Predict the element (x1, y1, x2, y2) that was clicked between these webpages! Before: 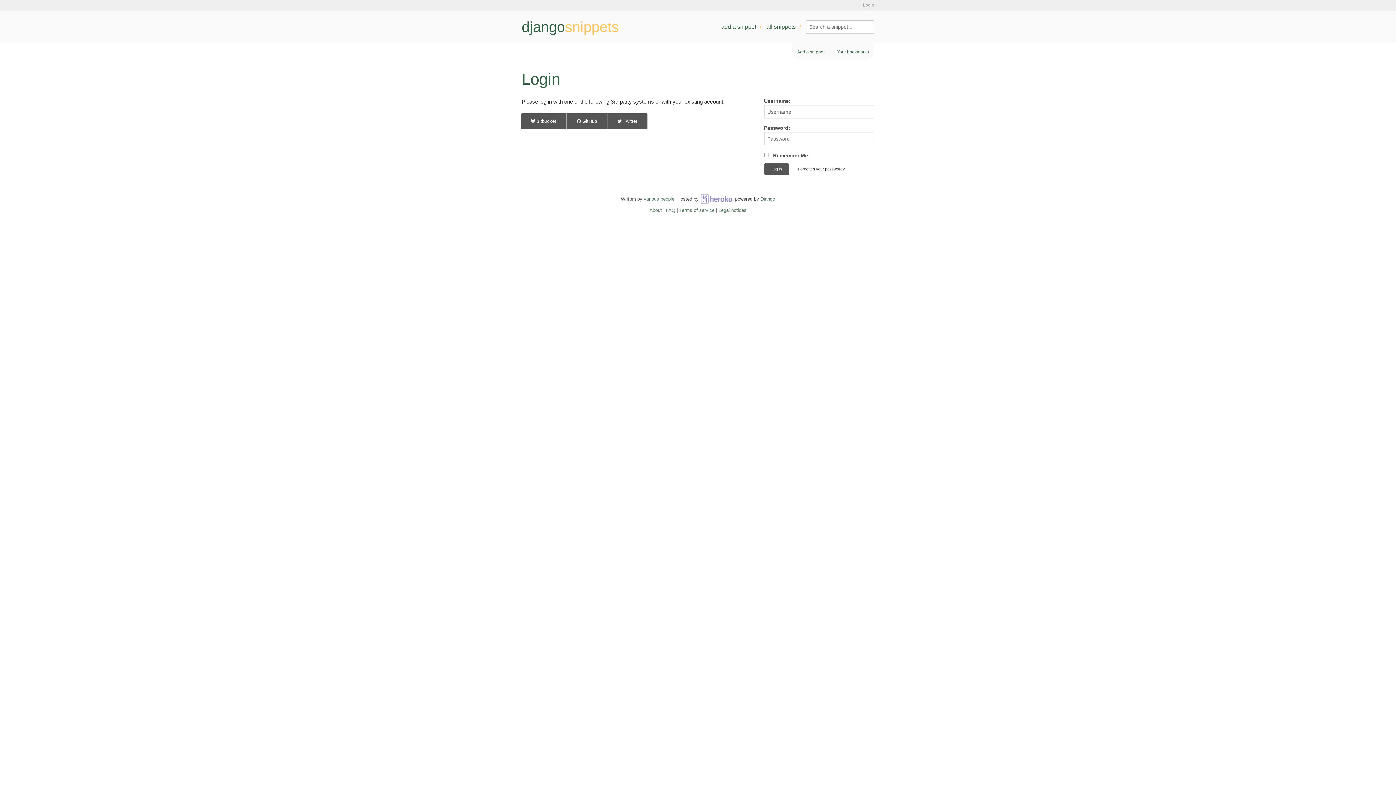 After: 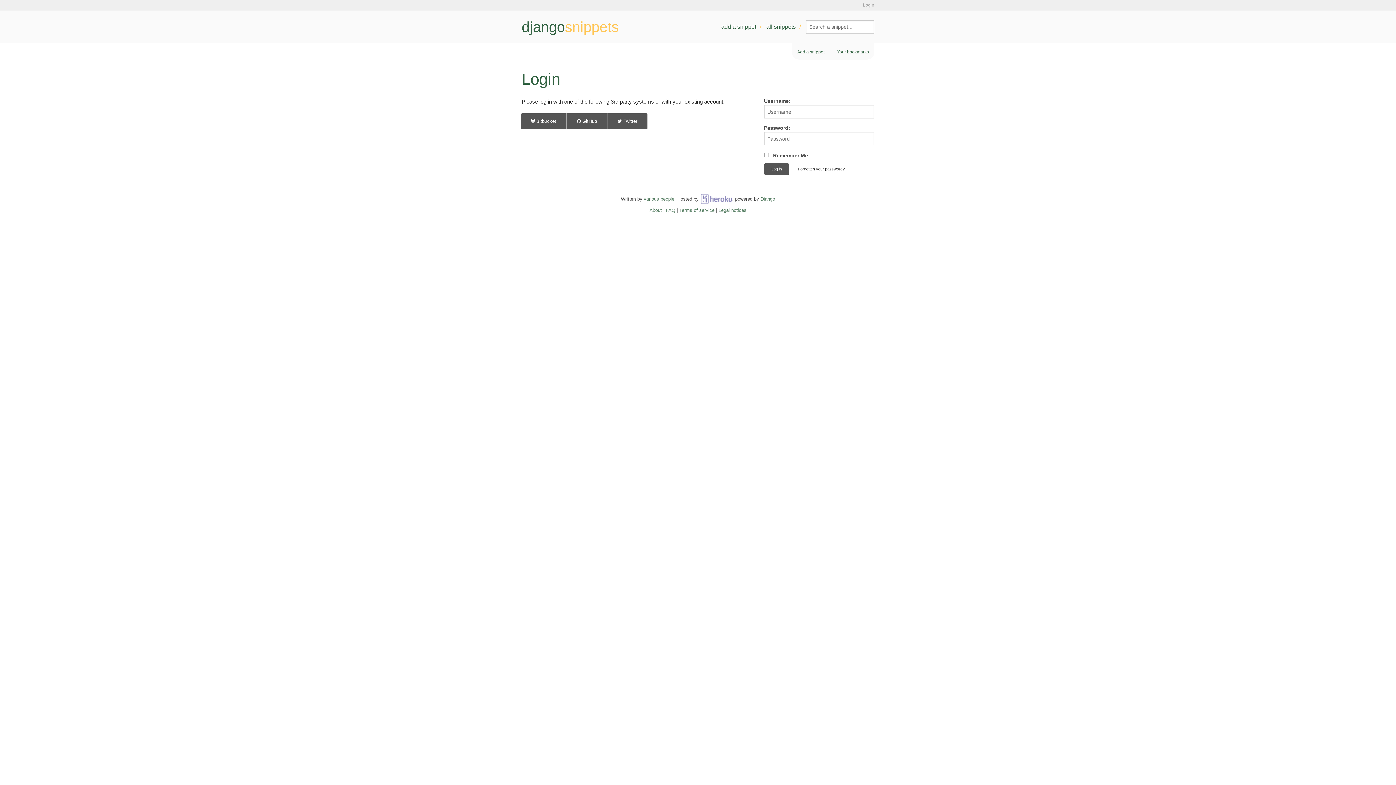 Action: label: add a snippet bbox: (721, 23, 756, 29)